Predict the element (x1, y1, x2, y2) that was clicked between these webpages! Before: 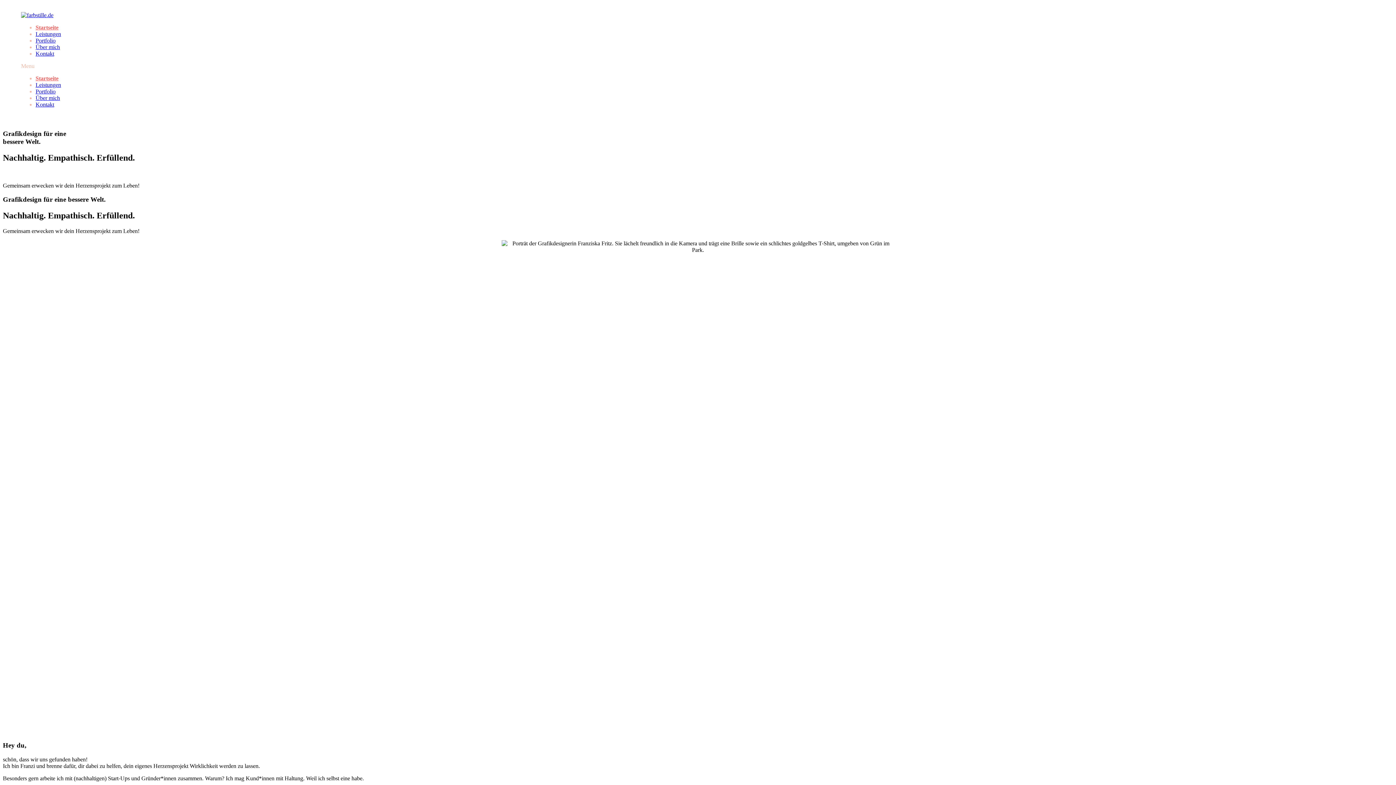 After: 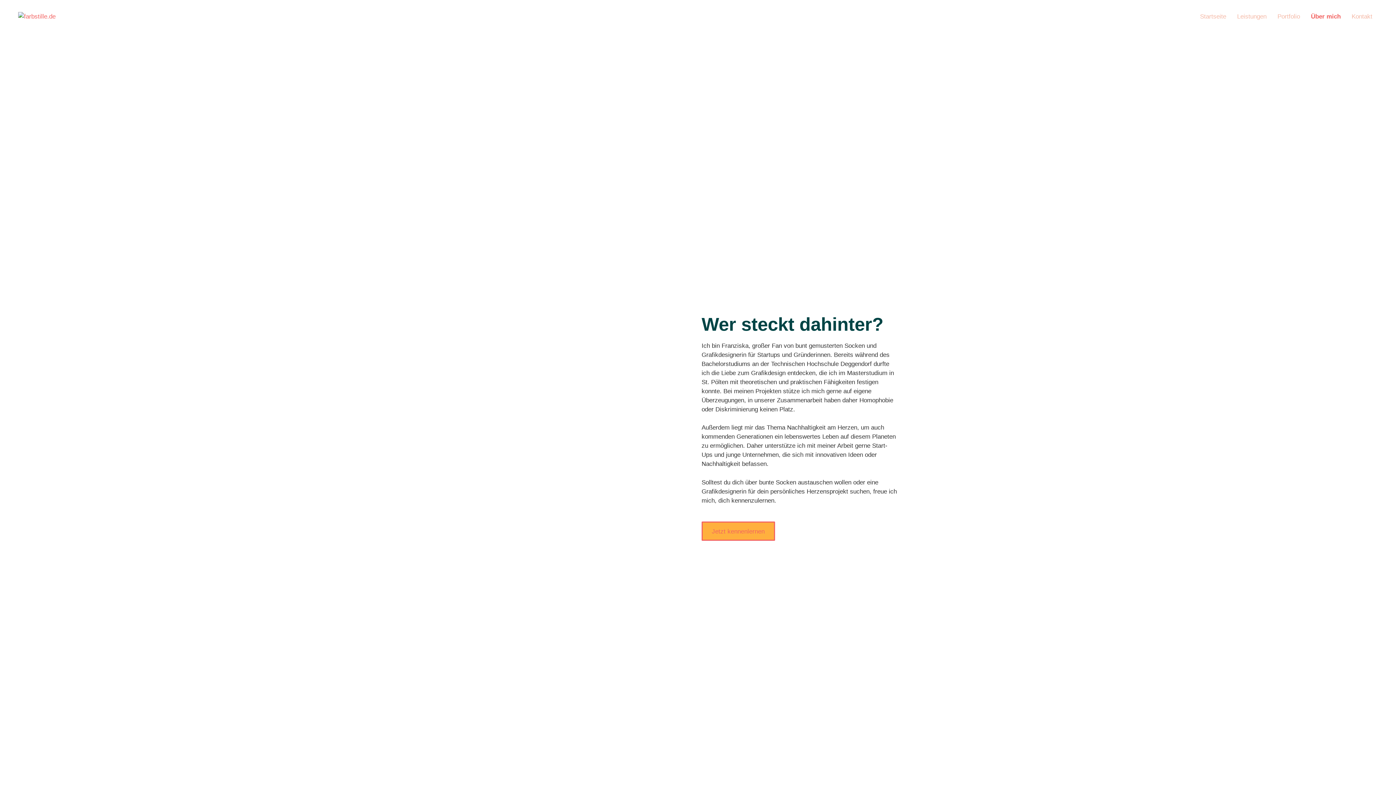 Action: bbox: (35, 44, 60, 50) label: Über mich